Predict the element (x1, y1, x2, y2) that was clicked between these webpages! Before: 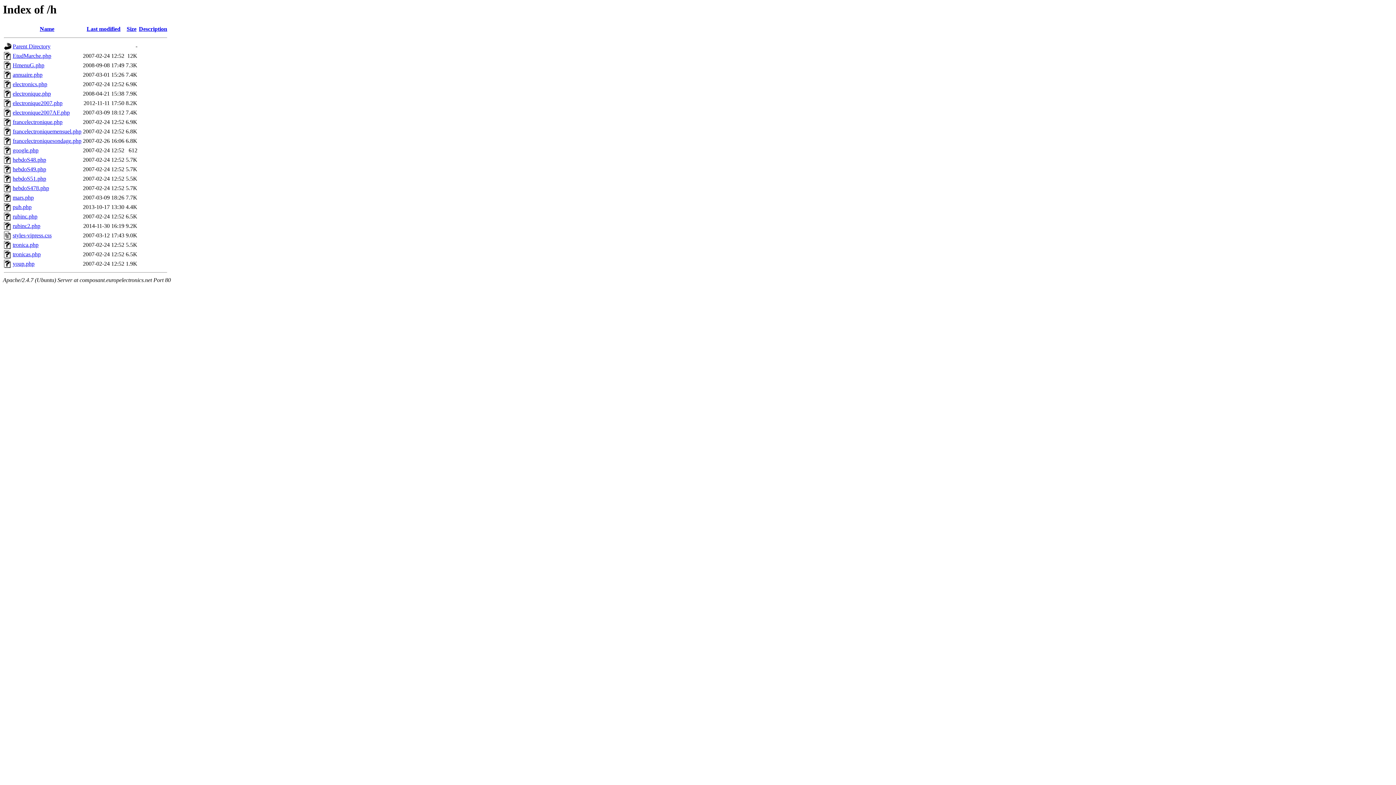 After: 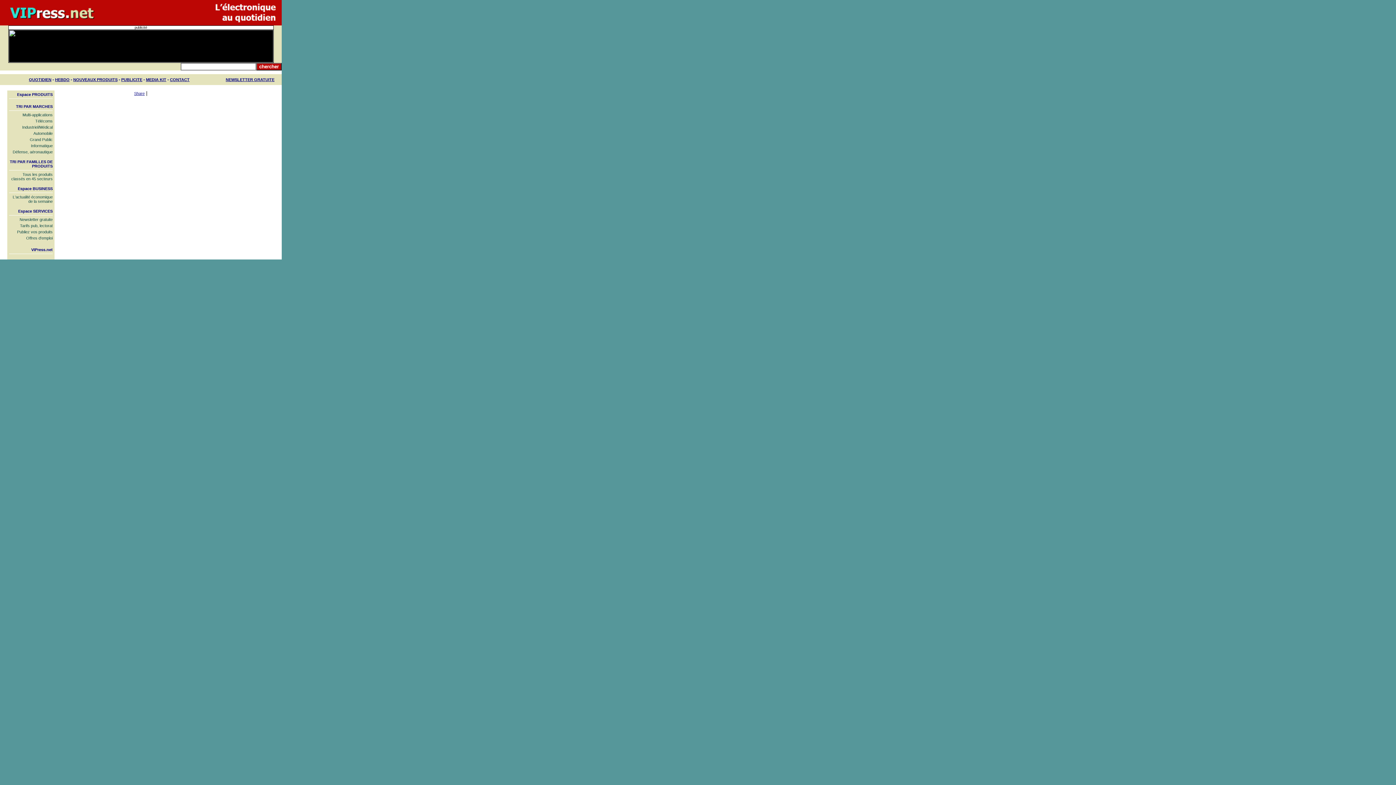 Action: bbox: (12, 43, 50, 49) label: Parent Directory